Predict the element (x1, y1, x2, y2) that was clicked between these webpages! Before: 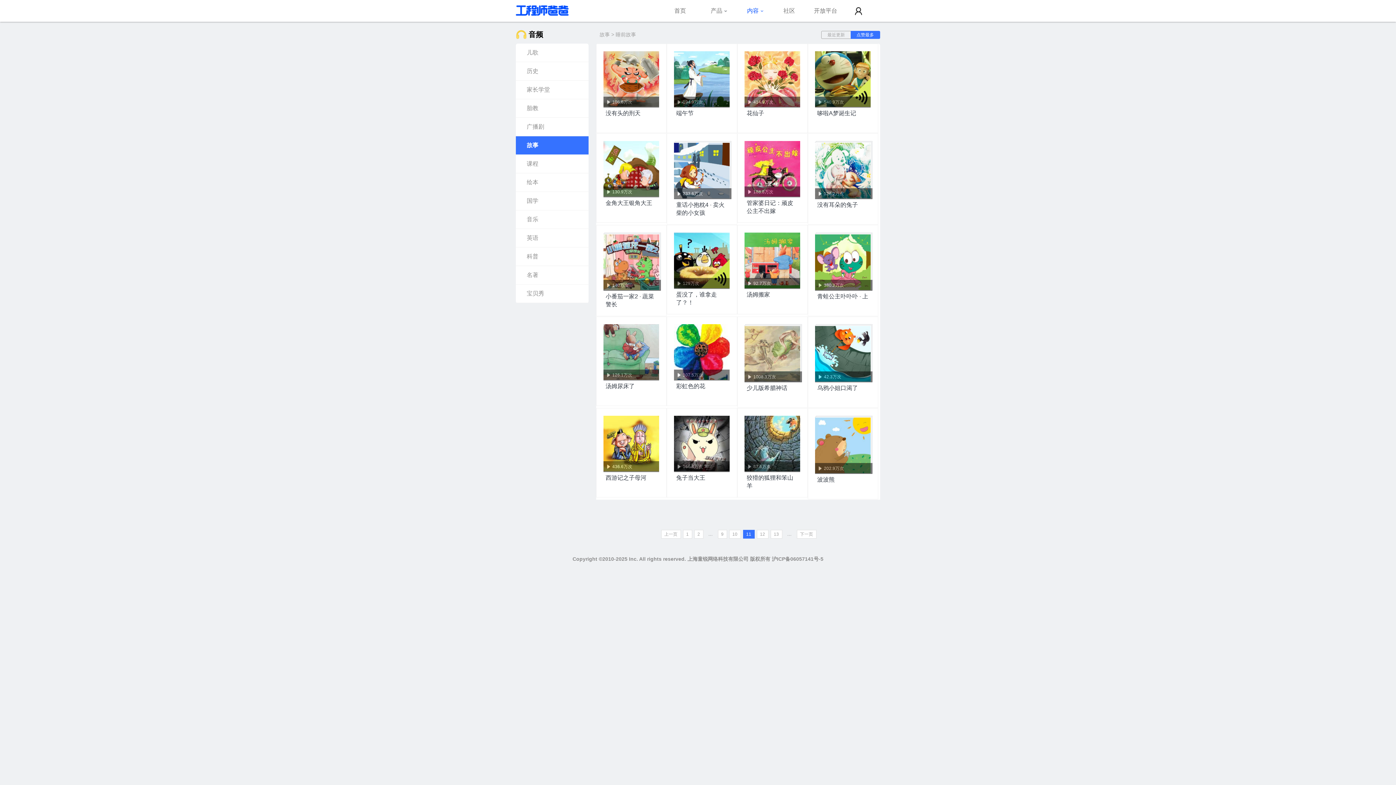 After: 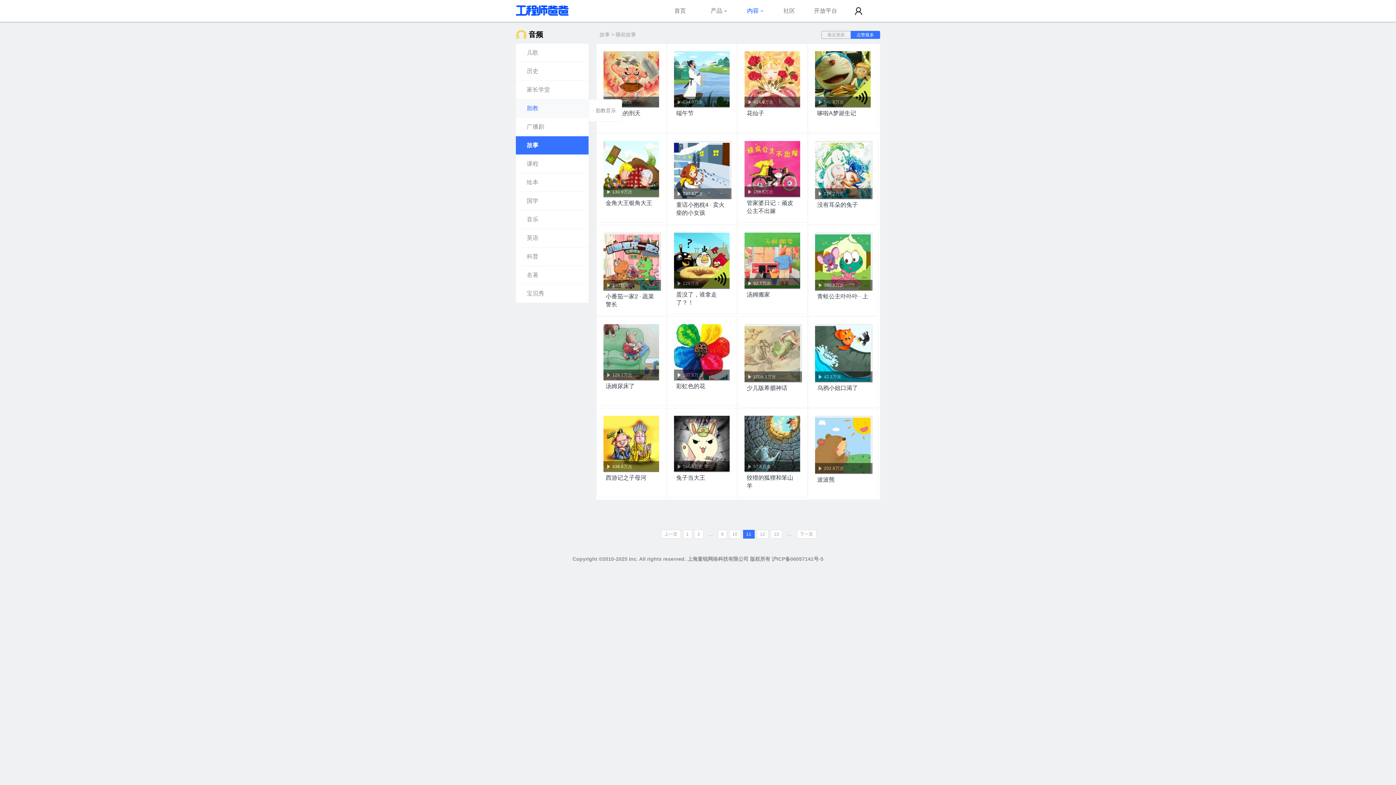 Action: label: 胎教 bbox: (516, 99, 588, 117)